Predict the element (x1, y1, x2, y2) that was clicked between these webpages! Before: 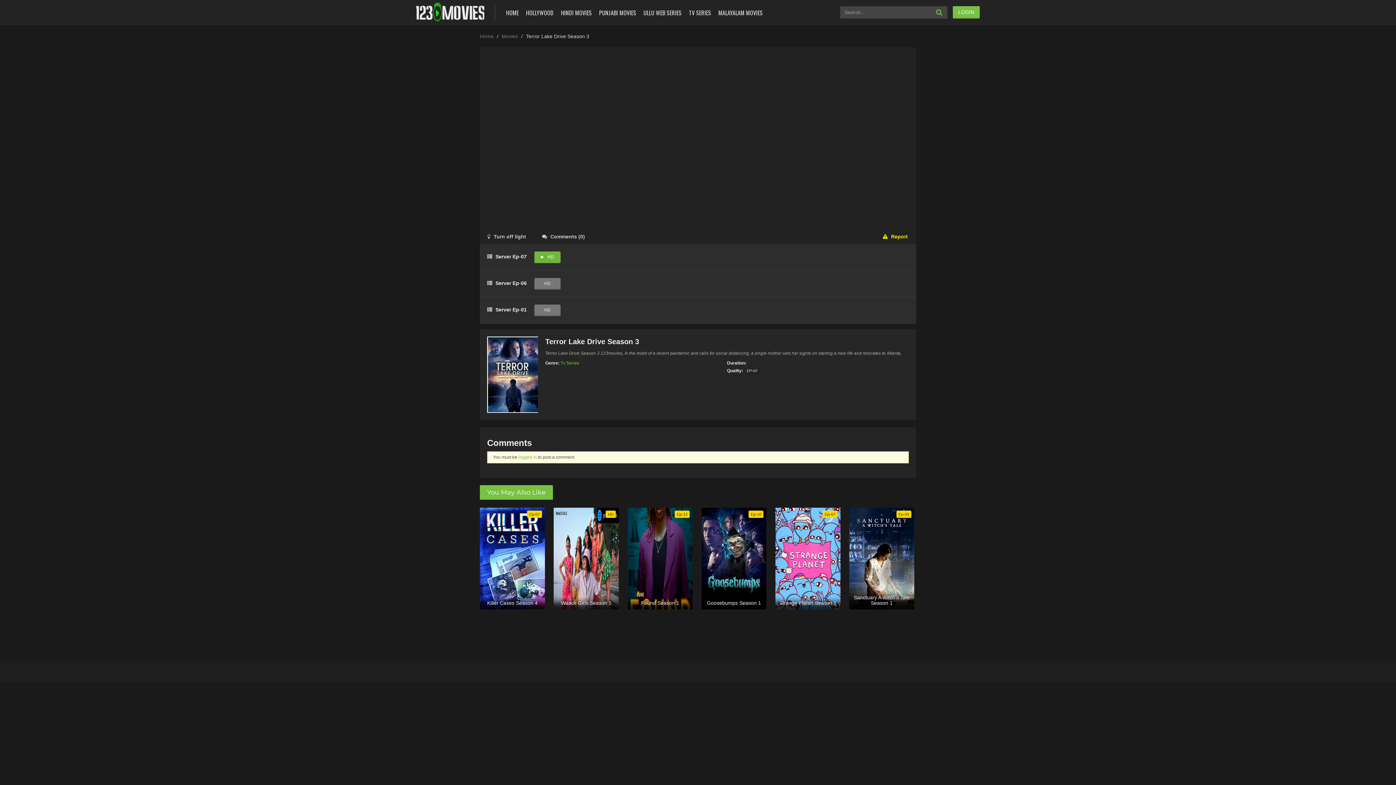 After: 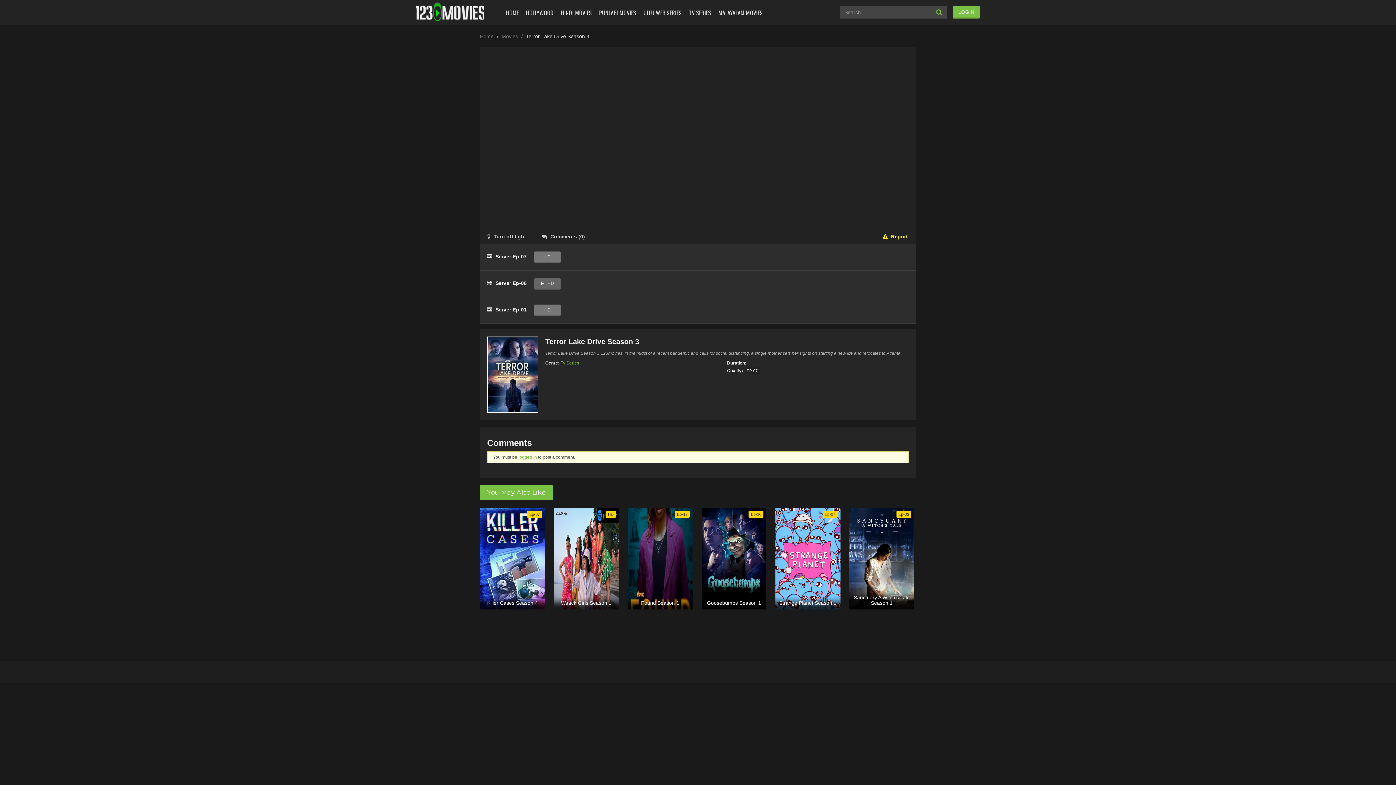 Action: bbox: (534, 278, 560, 289) label: HD